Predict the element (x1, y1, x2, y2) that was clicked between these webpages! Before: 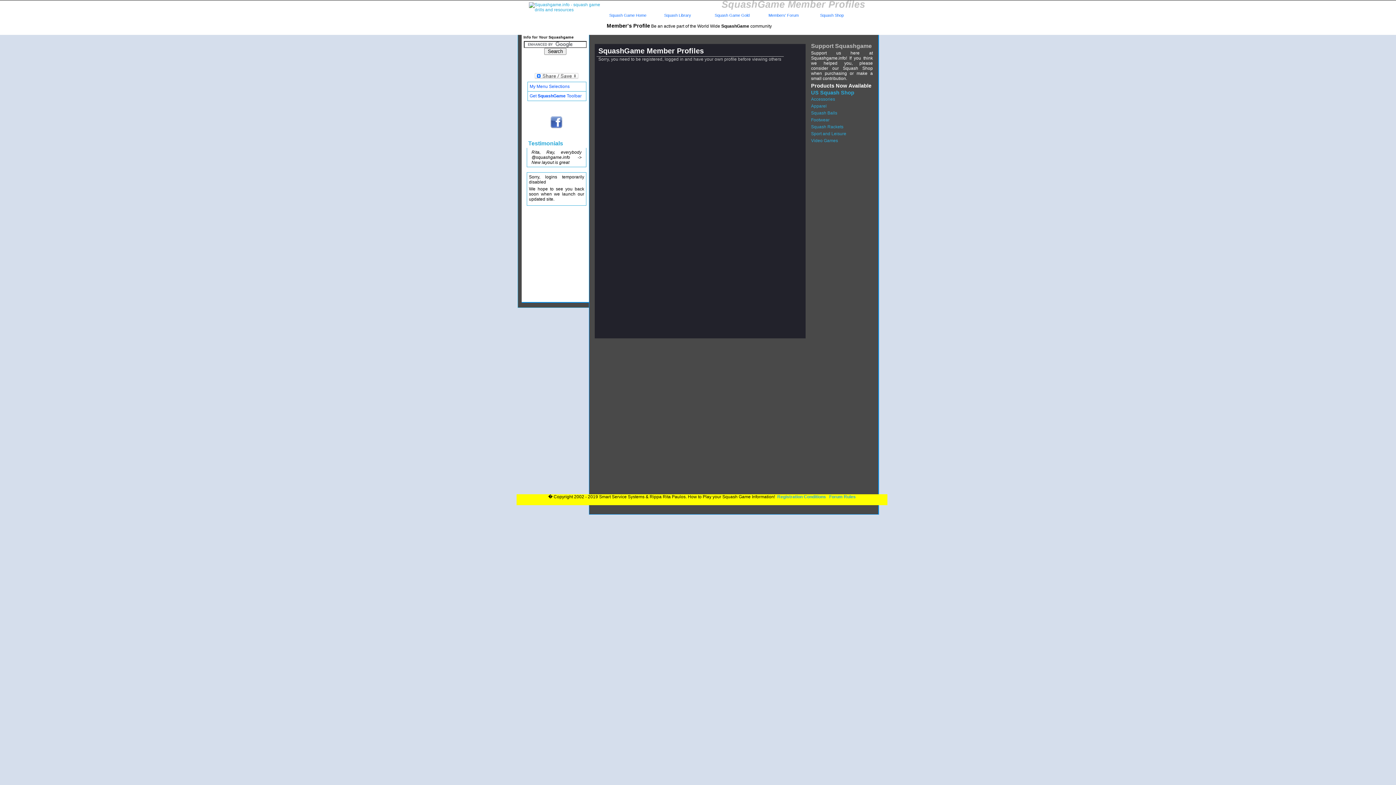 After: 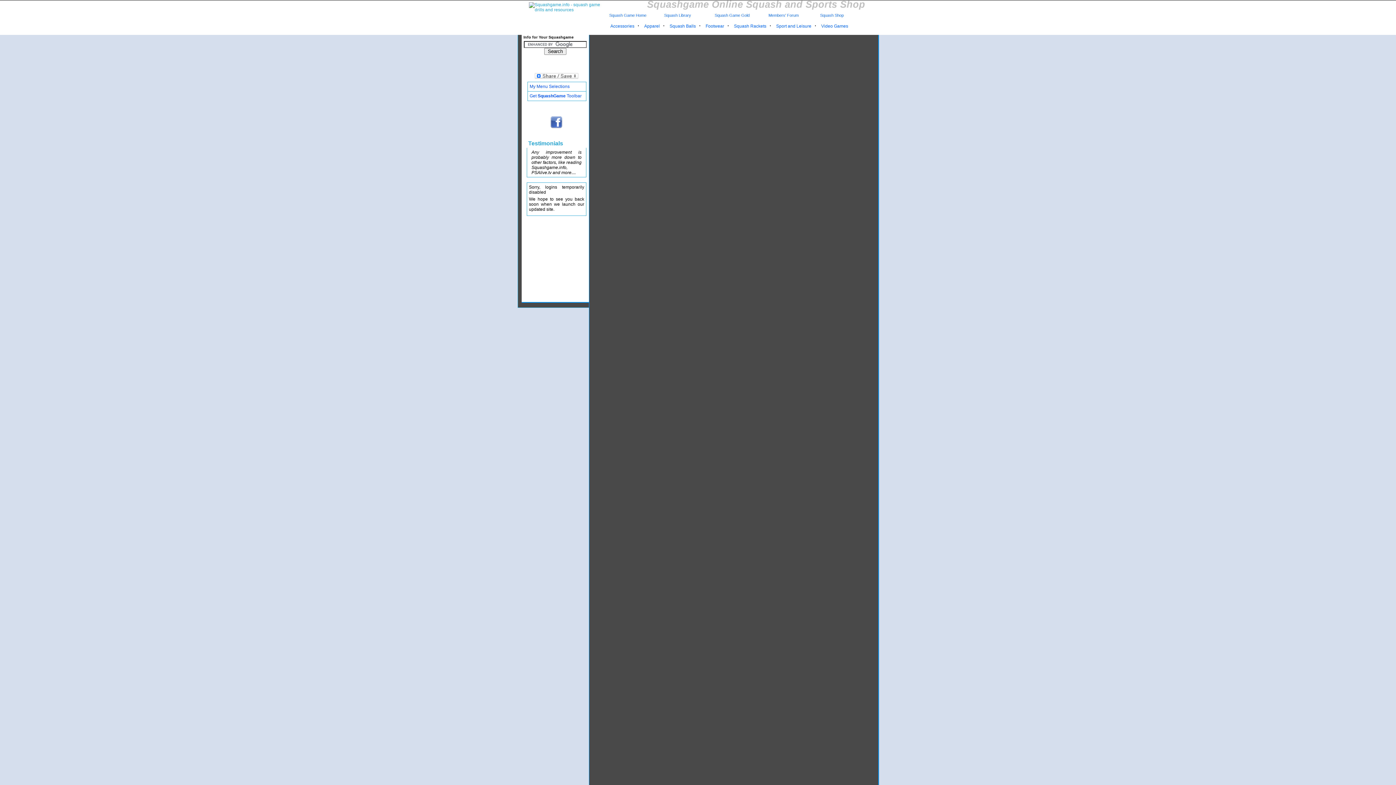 Action: label: Video Games bbox: (811, 138, 838, 143)